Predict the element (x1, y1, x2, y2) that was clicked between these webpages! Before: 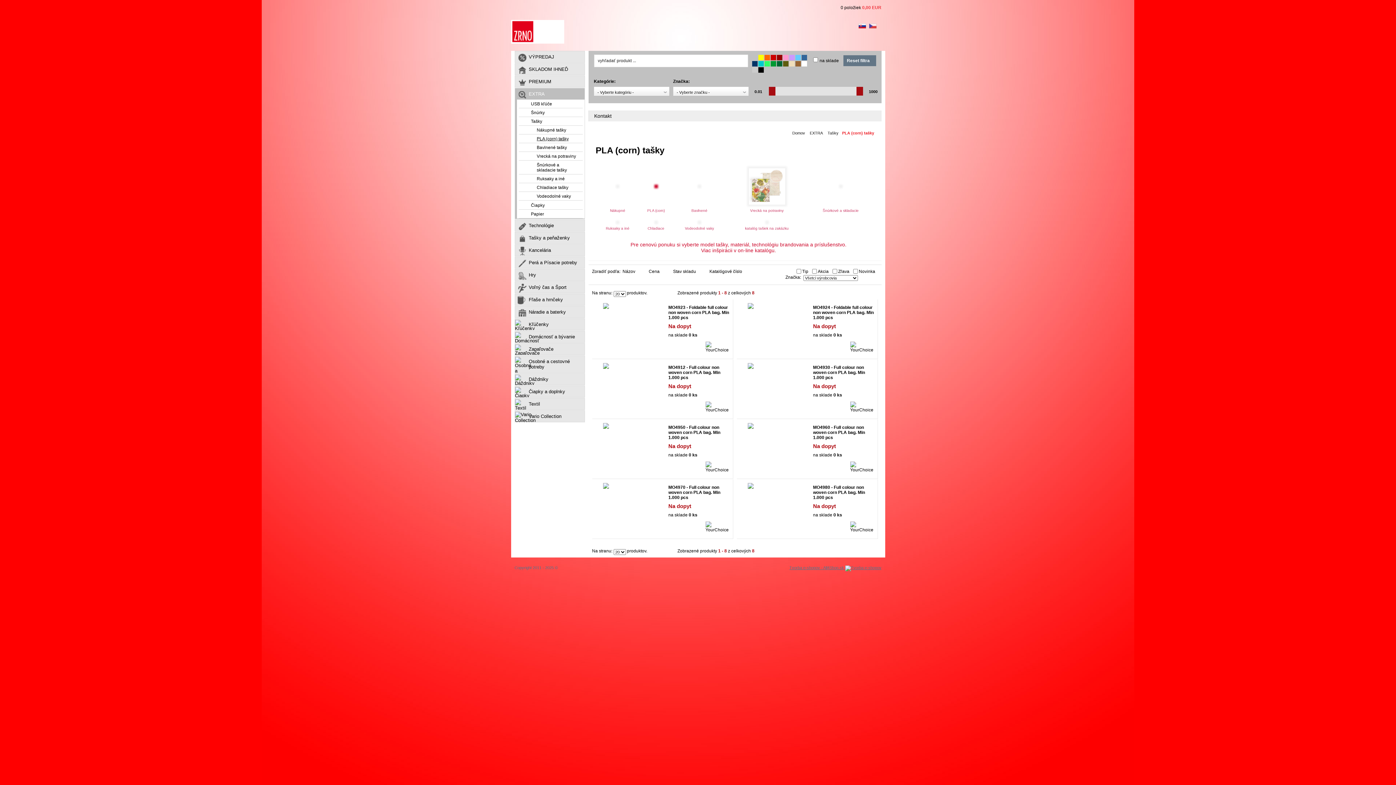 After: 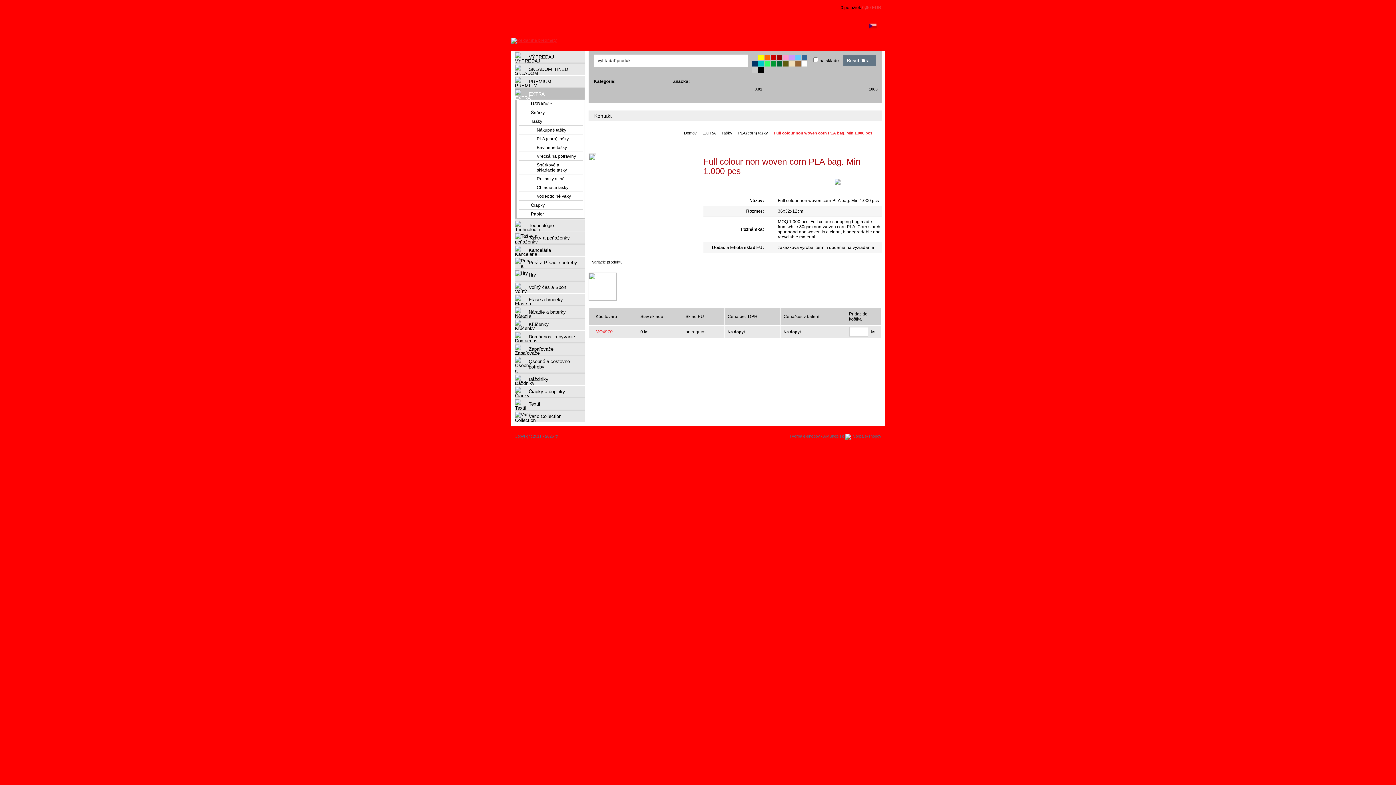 Action: bbox: (668, 485, 720, 500) label: MO4970 - Full colour non woven corn PLA bag. Min 1.000 pcs